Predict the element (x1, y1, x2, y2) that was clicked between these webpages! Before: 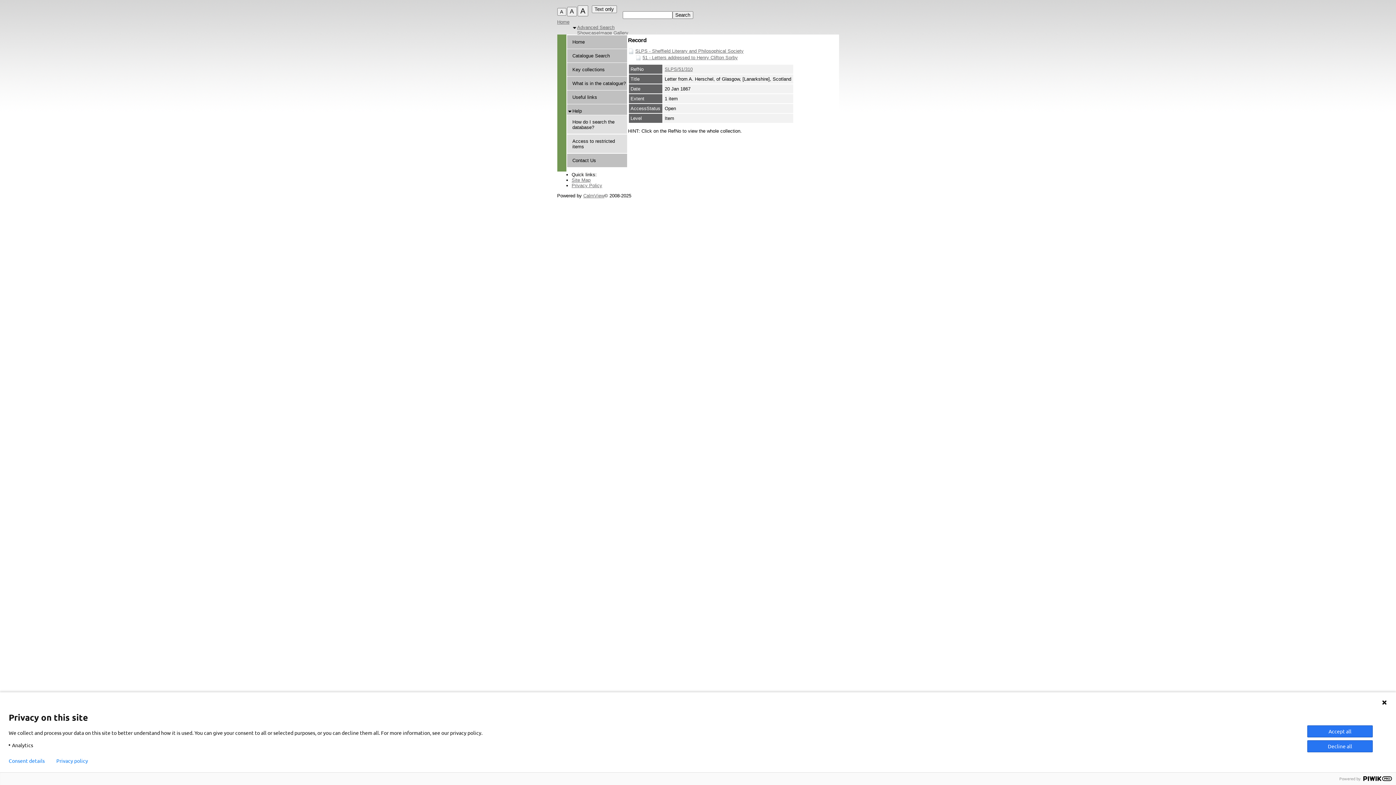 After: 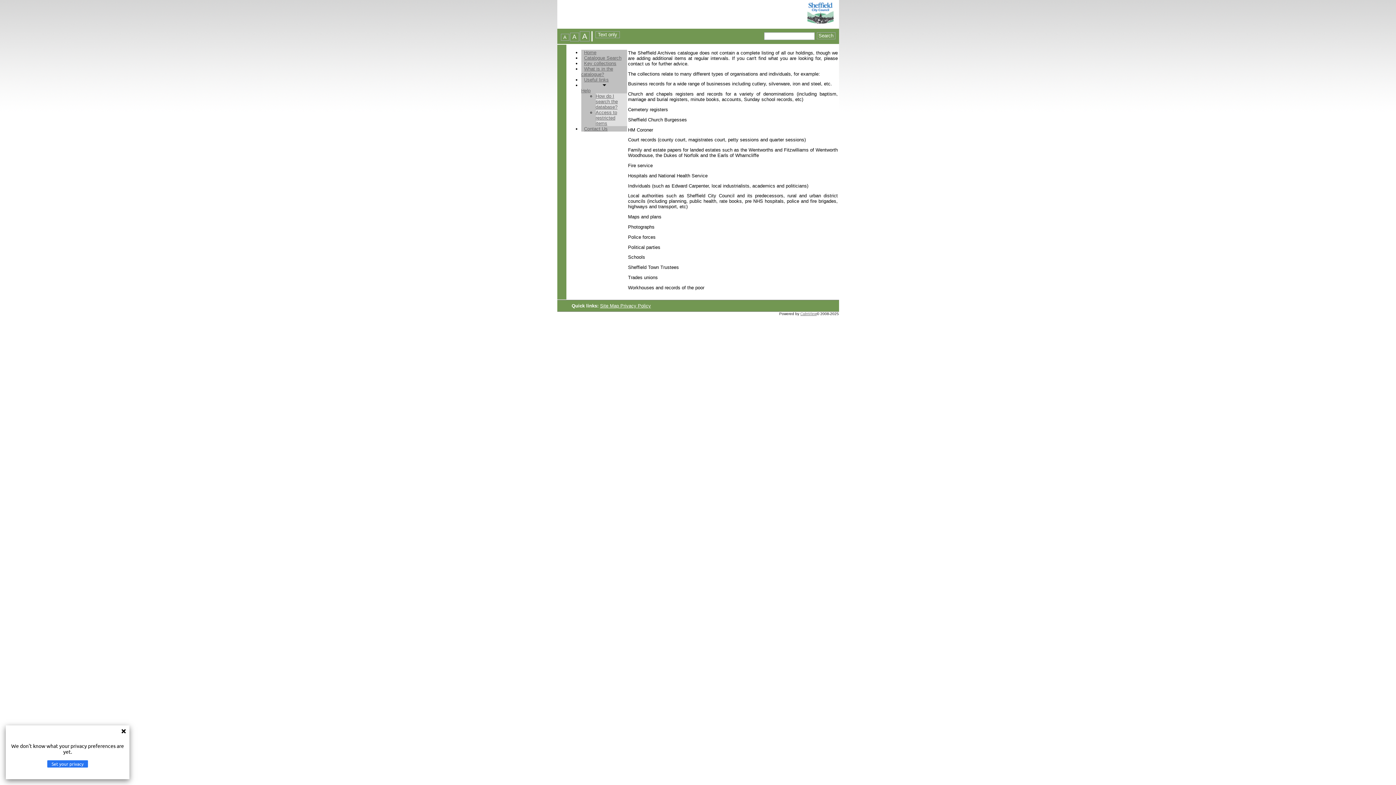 Action: bbox: (572, 80, 626, 86) label: What is in the catalogue?